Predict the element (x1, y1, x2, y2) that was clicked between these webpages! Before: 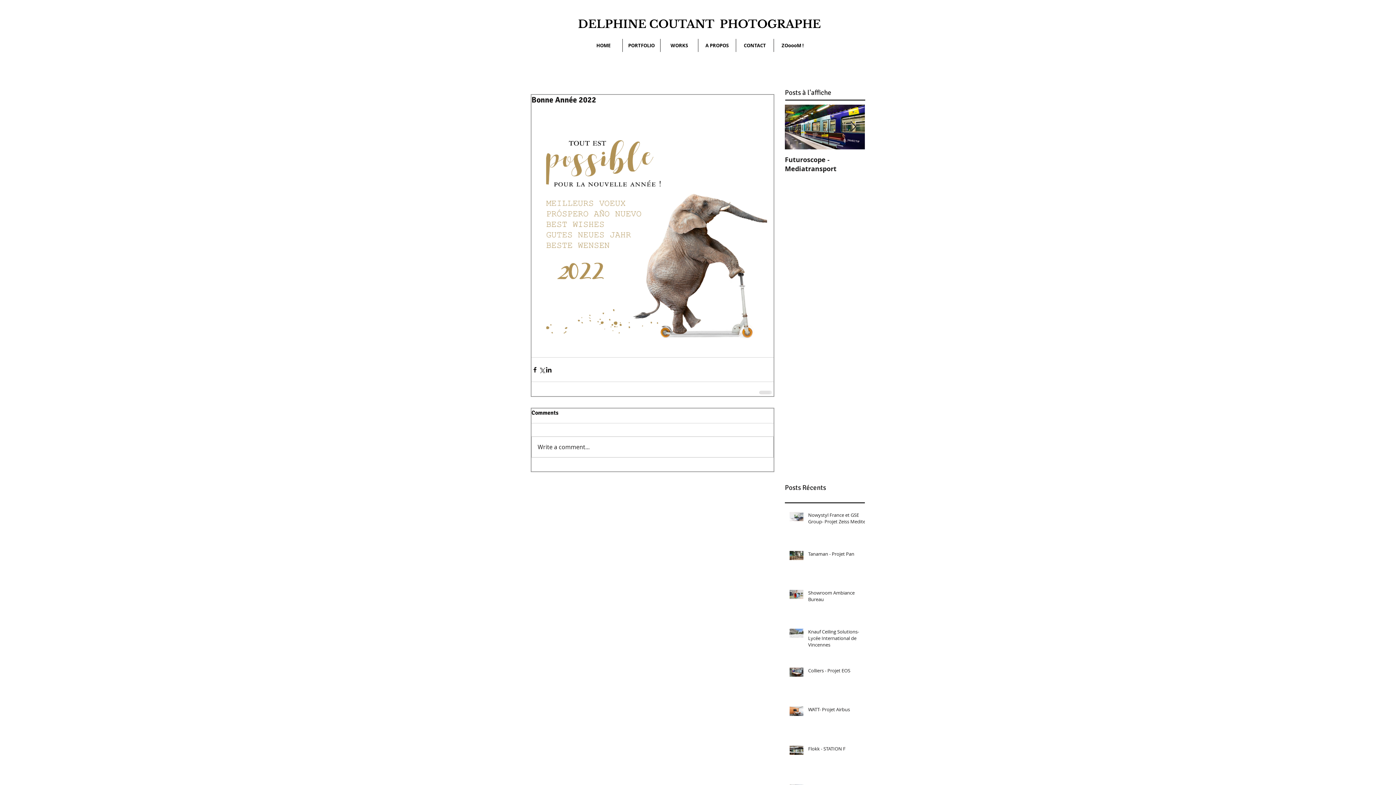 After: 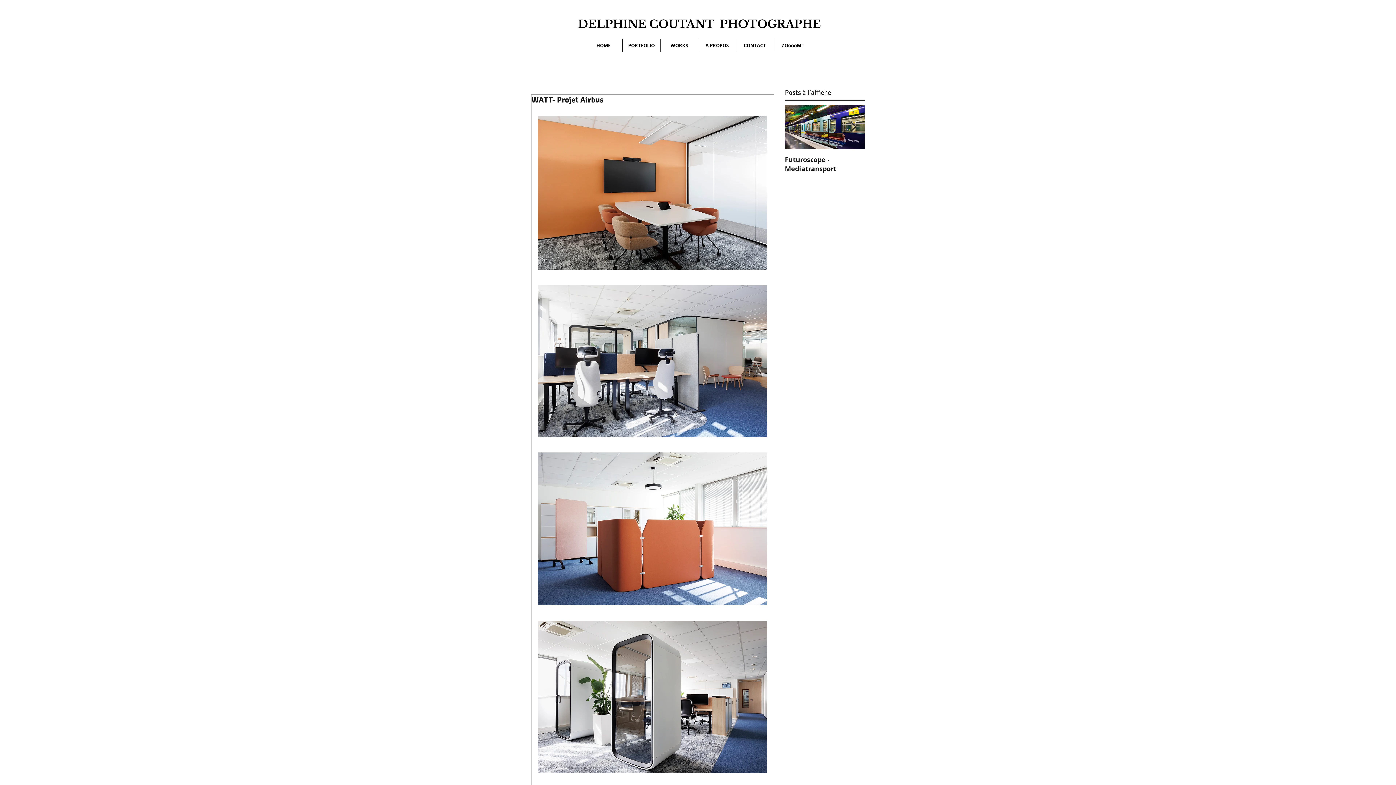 Action: label: WATT- Projet Airbus bbox: (808, 706, 869, 716)